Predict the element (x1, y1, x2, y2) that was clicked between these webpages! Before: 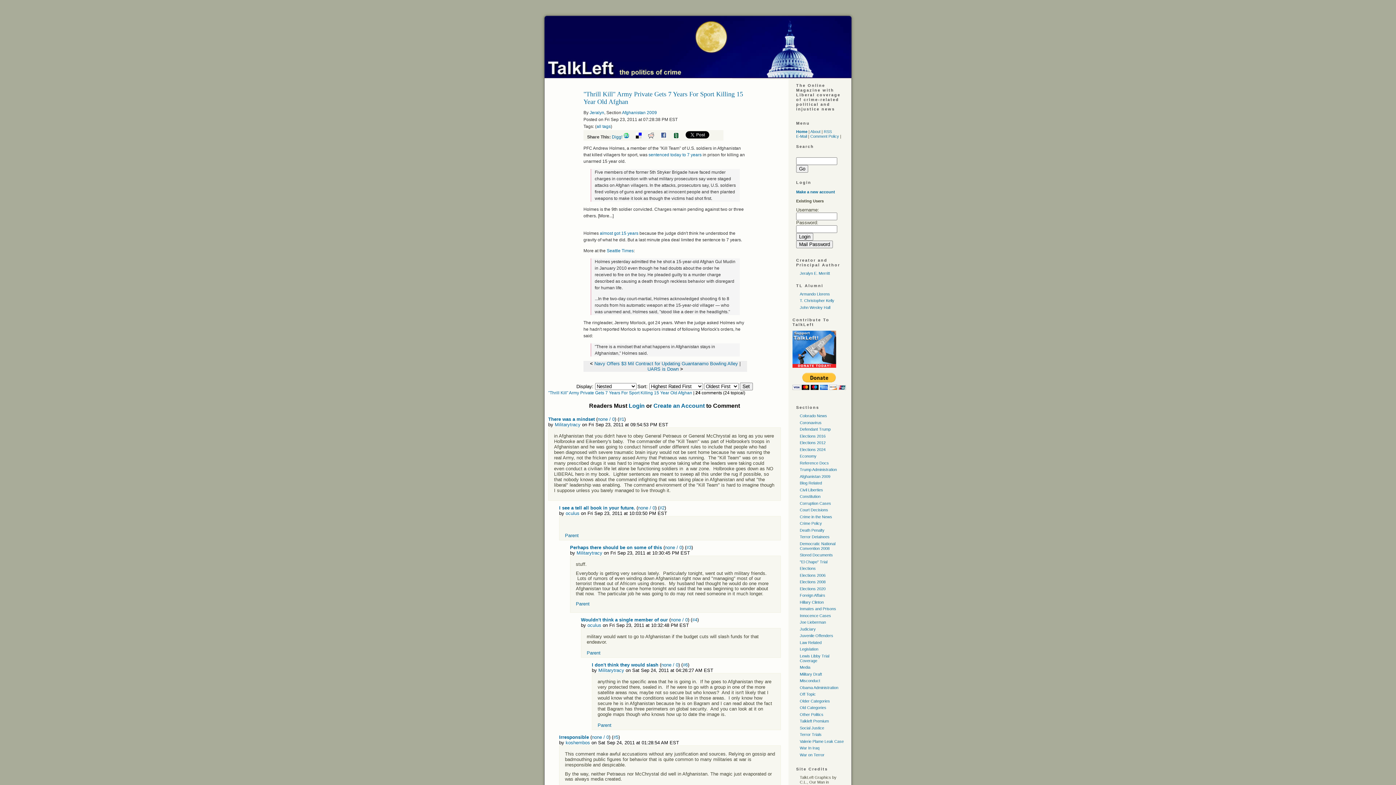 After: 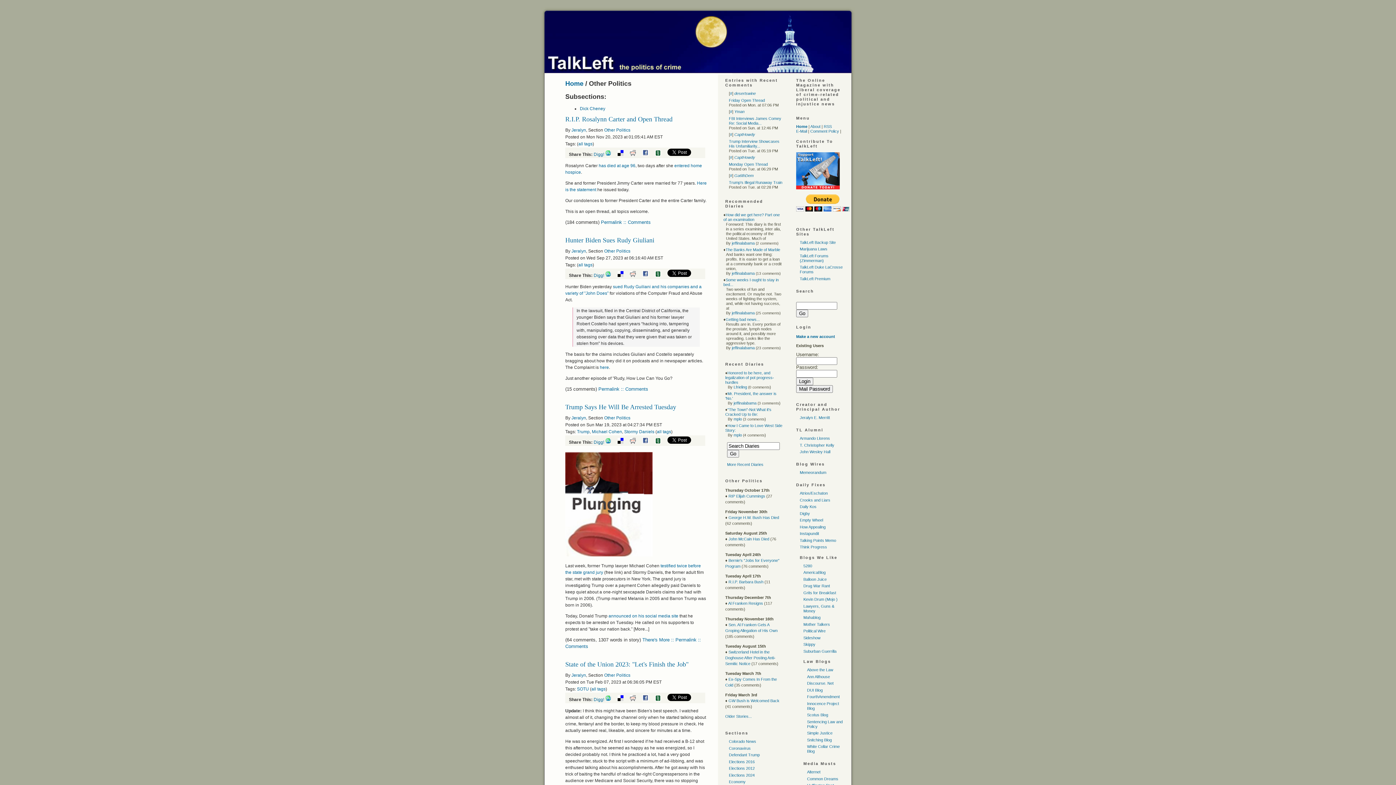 Action: label: Other Politics bbox: (800, 712, 823, 716)